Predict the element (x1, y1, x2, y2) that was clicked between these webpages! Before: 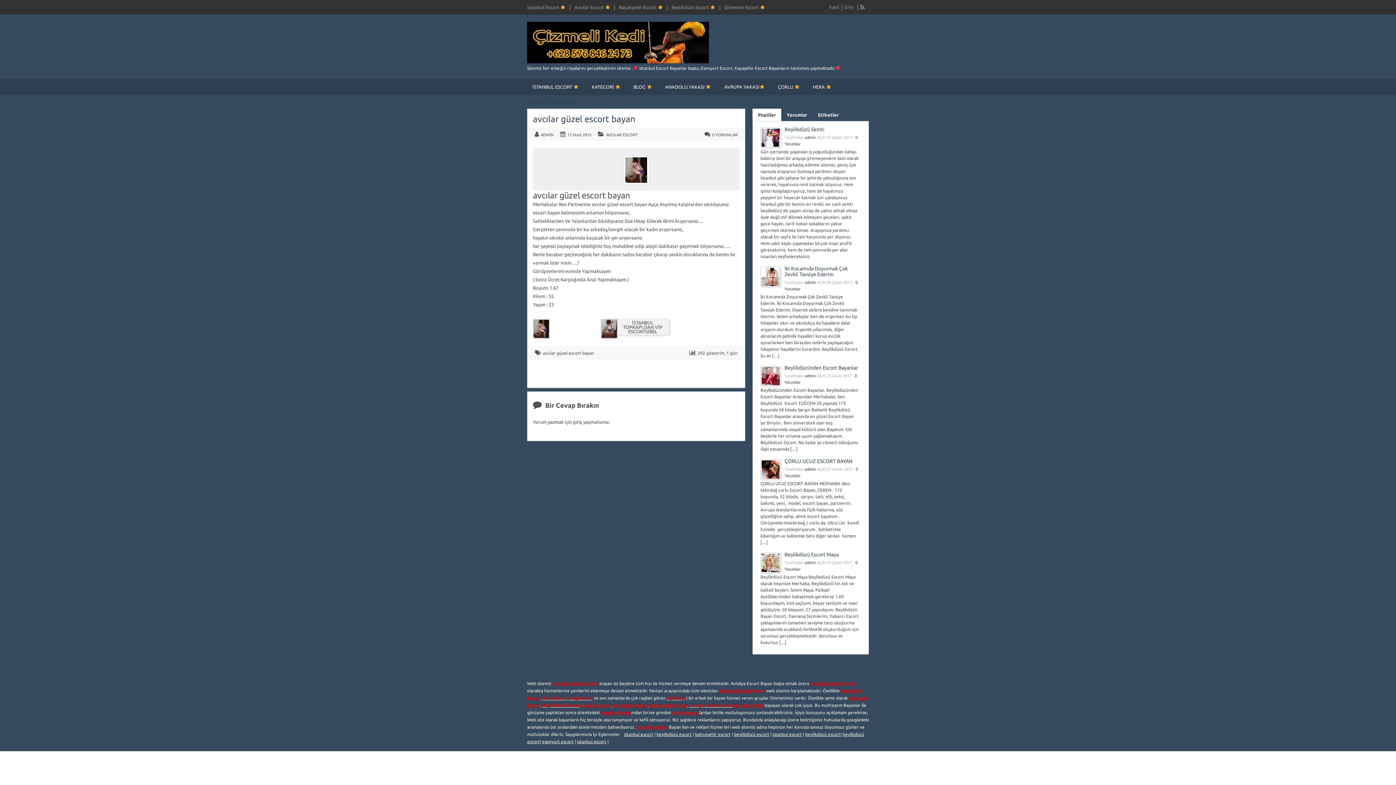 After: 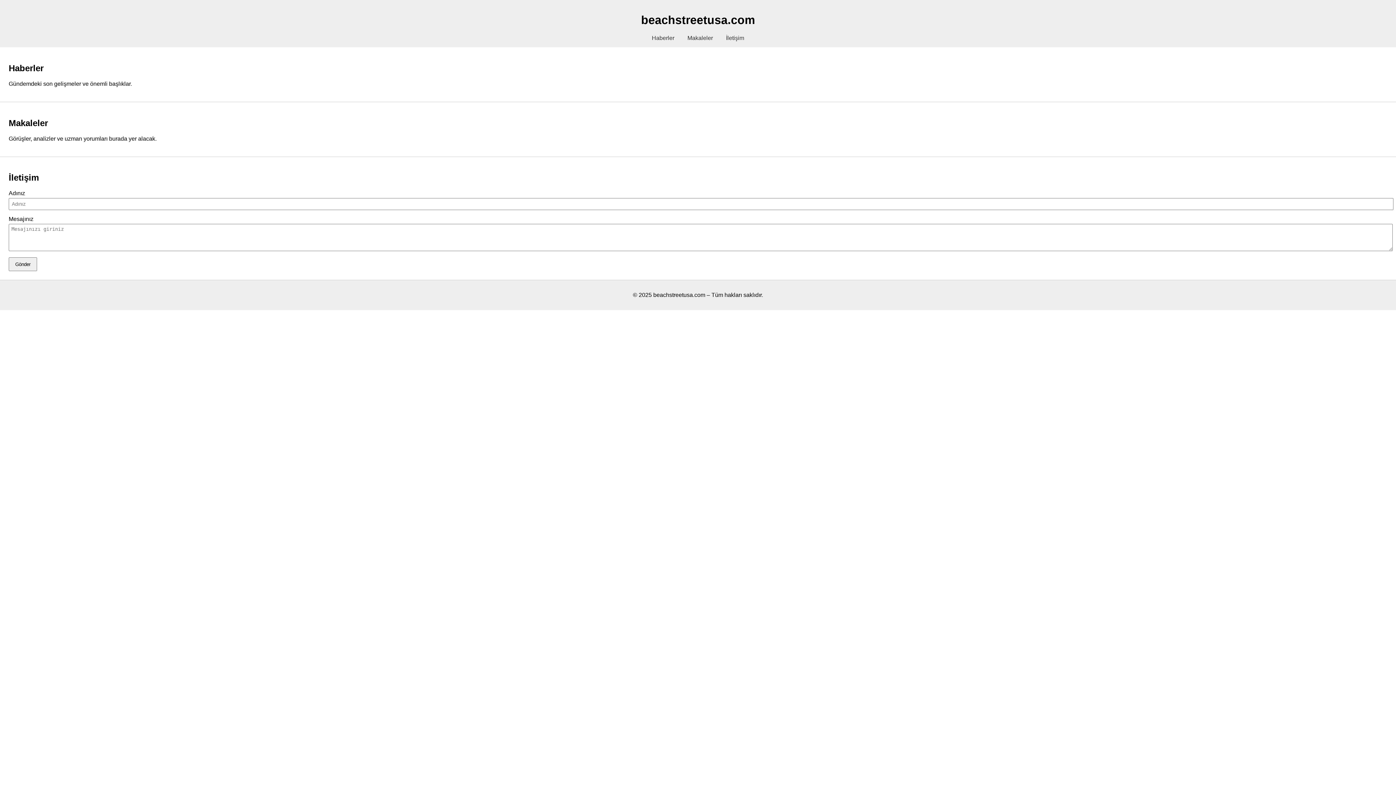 Action: label: beylikdüzü escort bbox: (656, 732, 692, 737)